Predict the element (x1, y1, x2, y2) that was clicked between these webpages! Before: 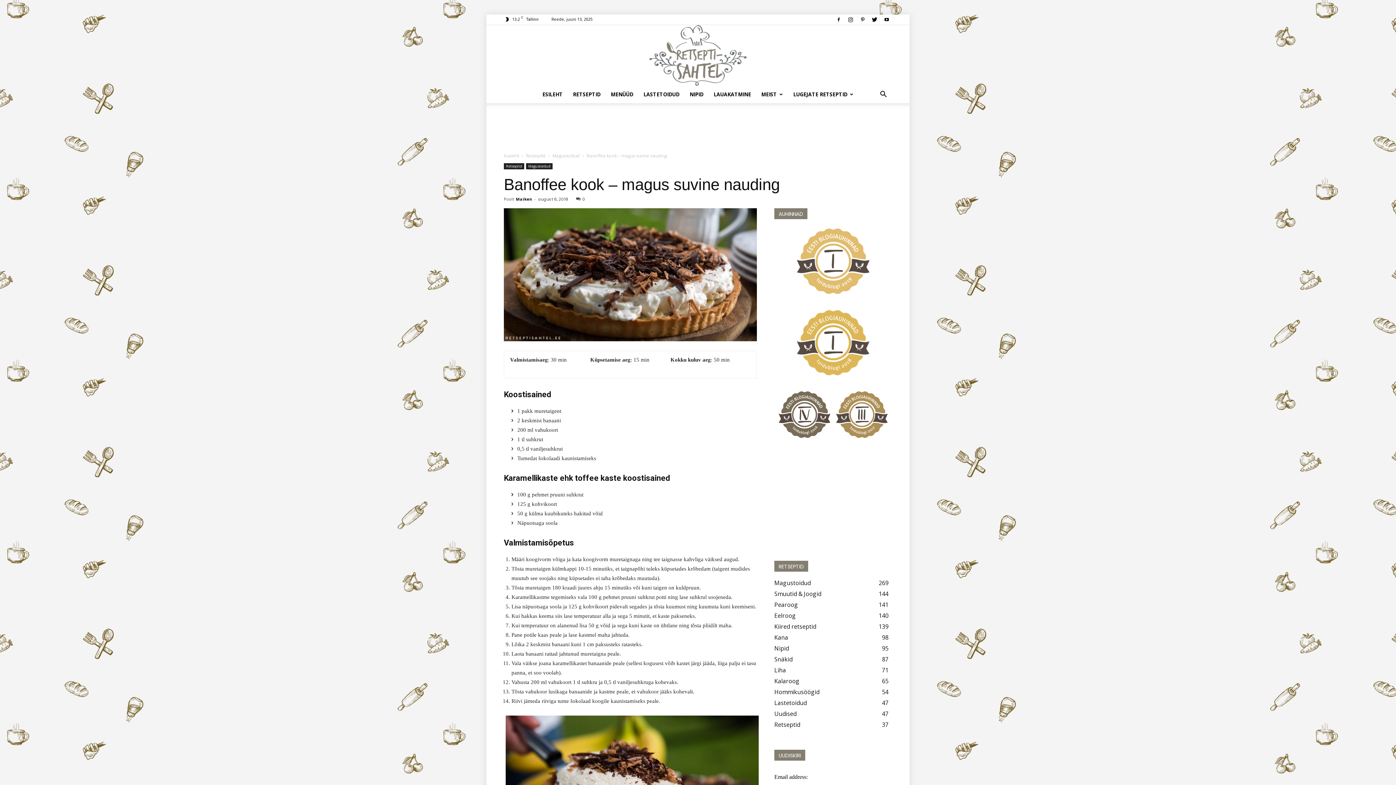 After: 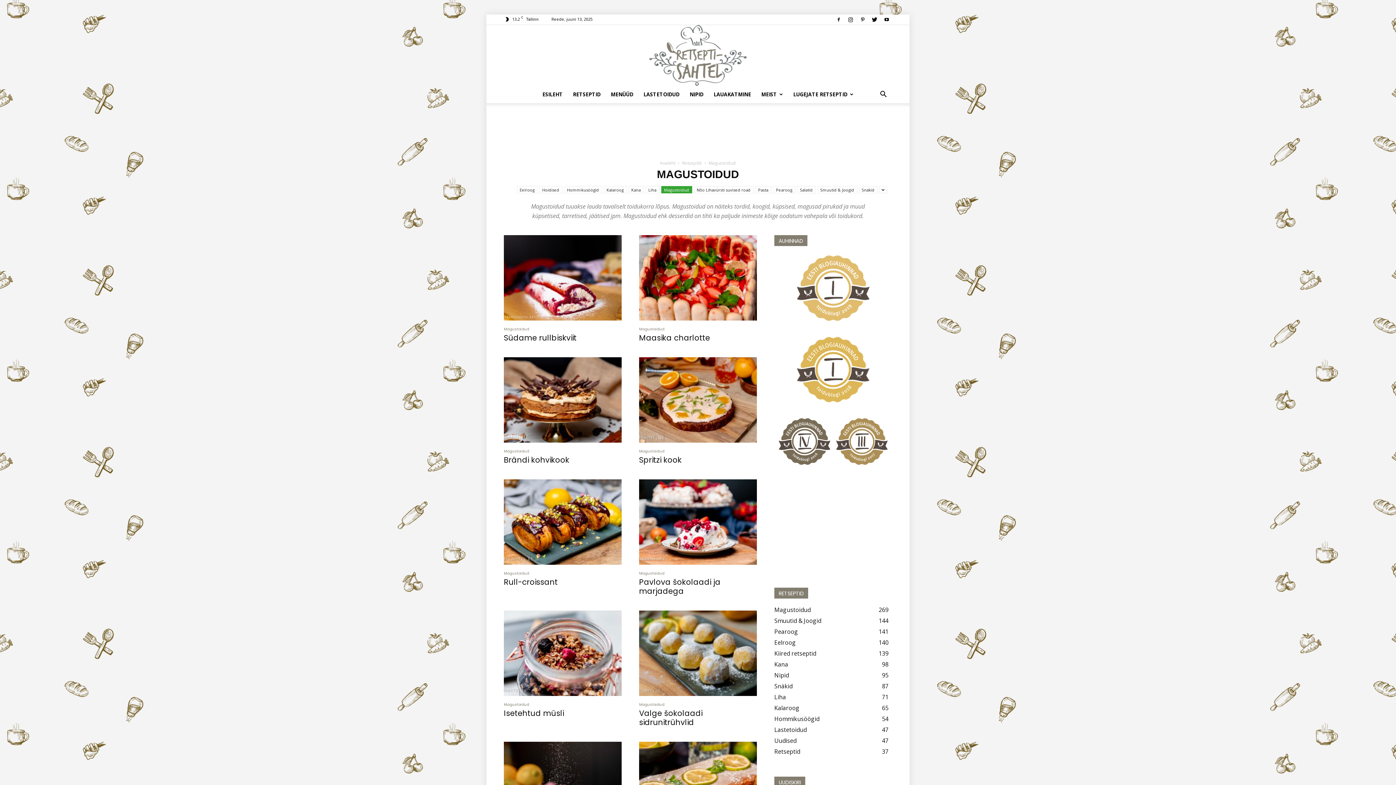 Action: bbox: (774, 579, 810, 587) label: Magustoidud
269